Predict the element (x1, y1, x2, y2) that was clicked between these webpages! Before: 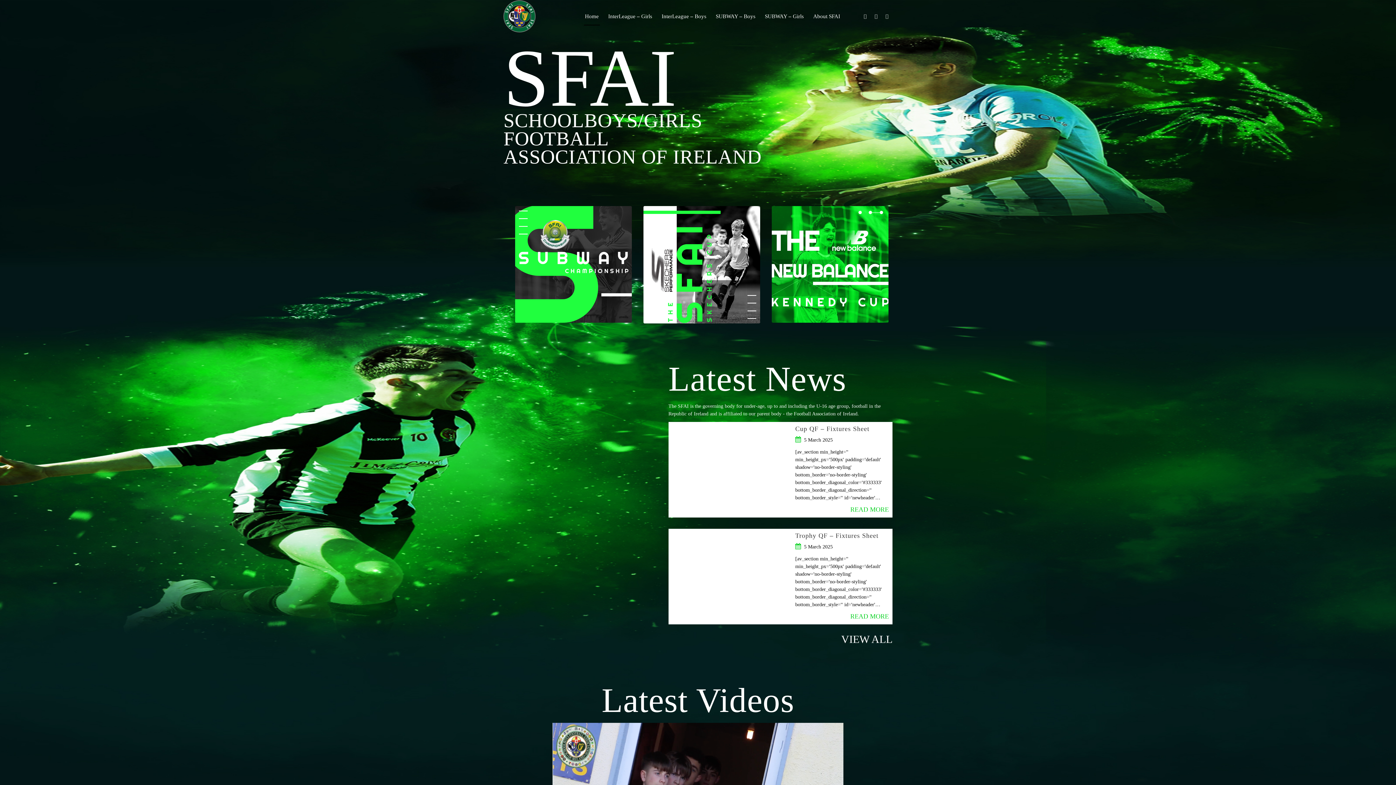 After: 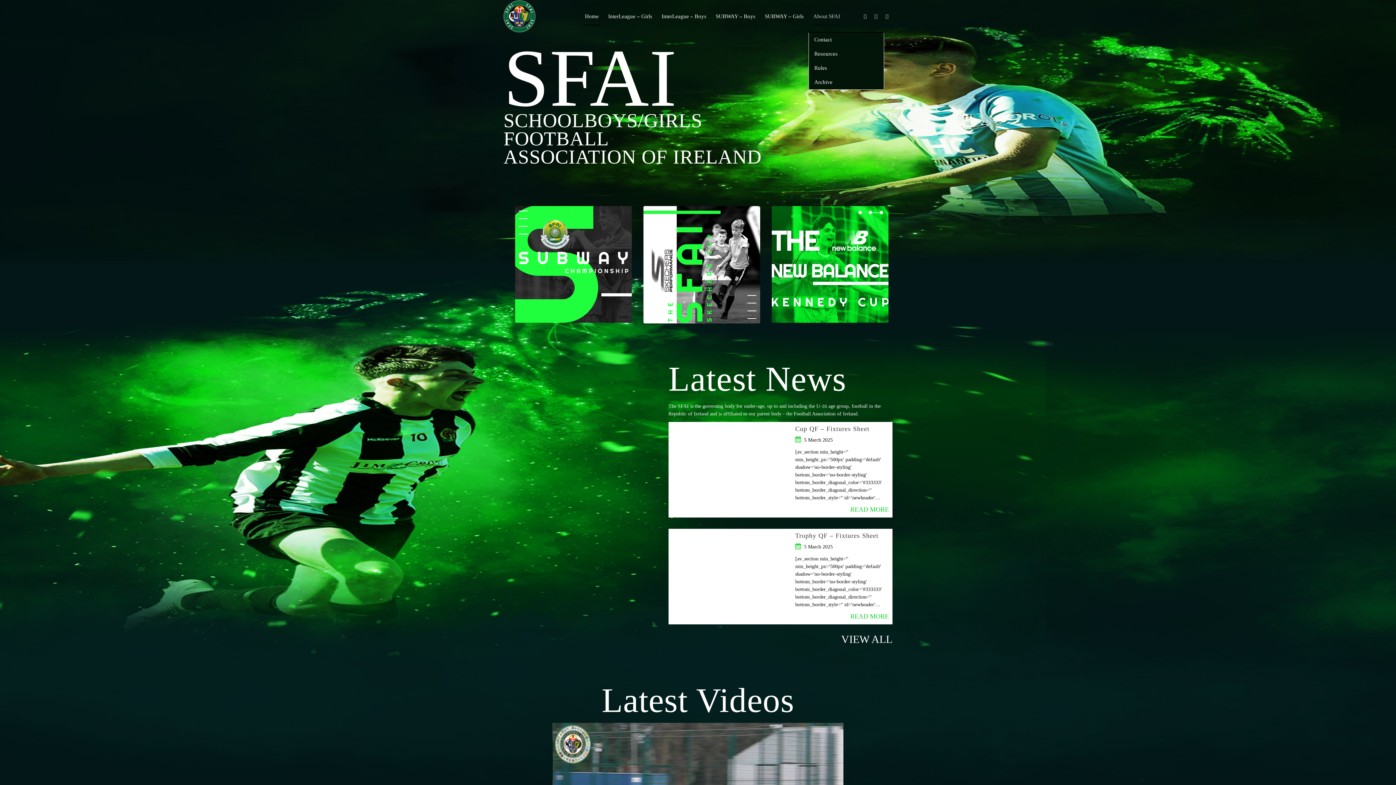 Action: bbox: (808, 0, 845, 32) label: About SFAI